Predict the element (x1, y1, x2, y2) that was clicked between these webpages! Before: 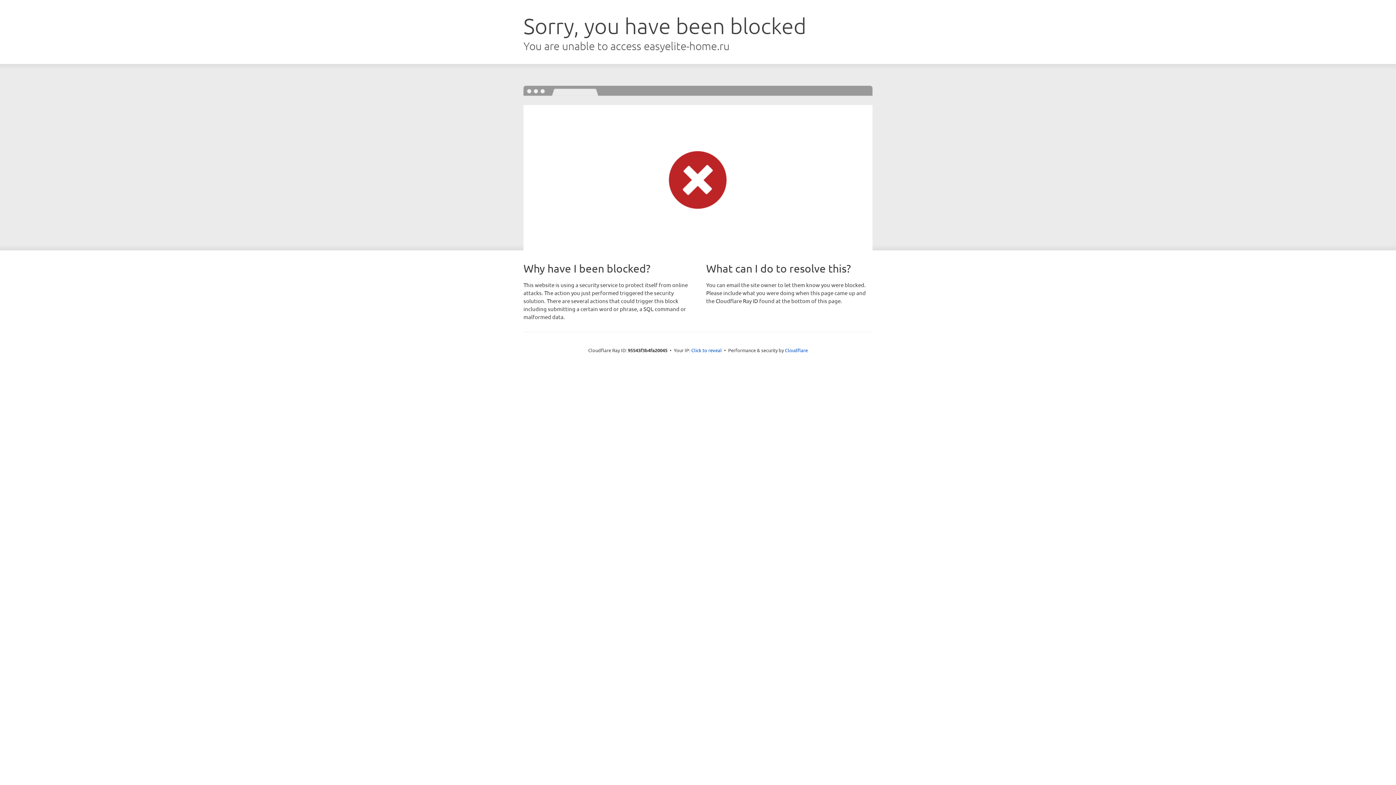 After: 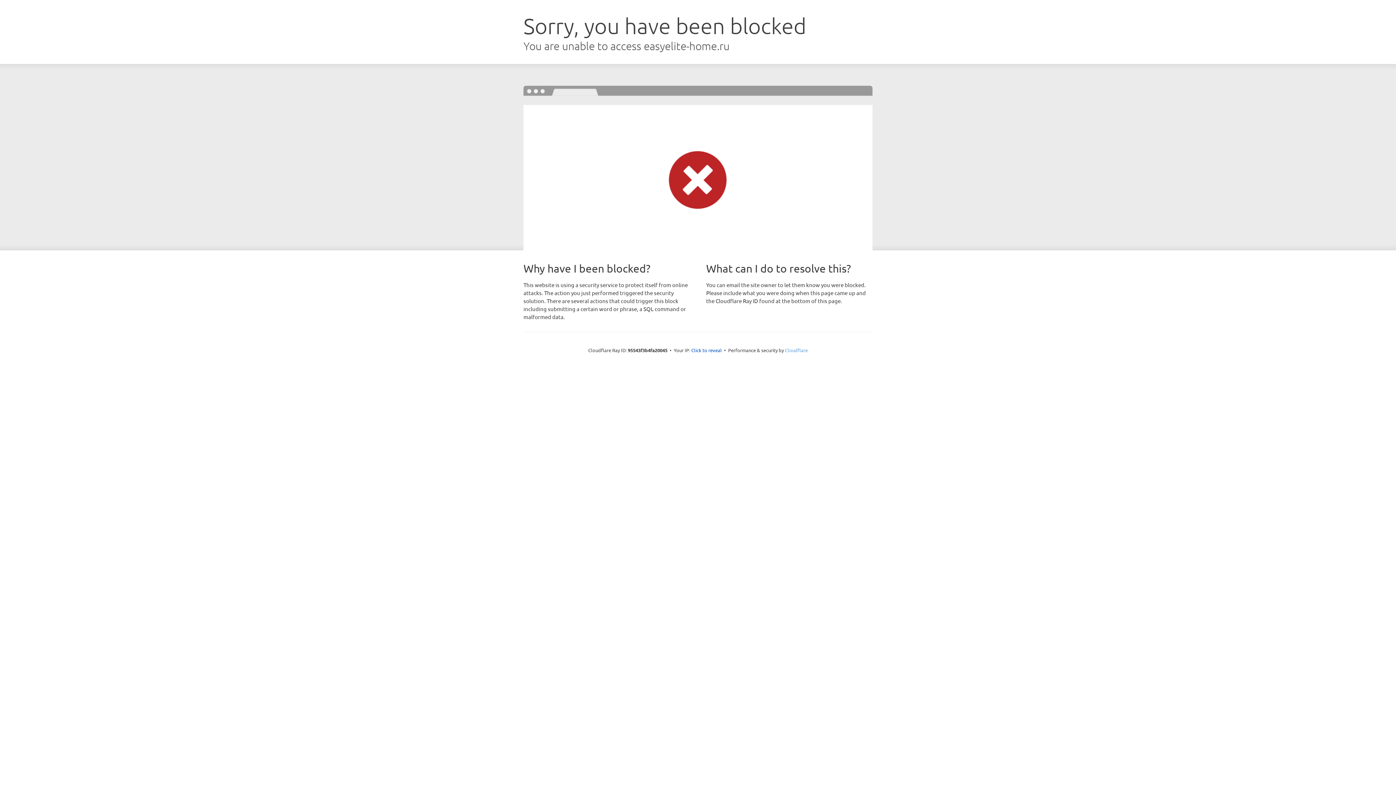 Action: bbox: (785, 347, 808, 353) label: Cloudflare